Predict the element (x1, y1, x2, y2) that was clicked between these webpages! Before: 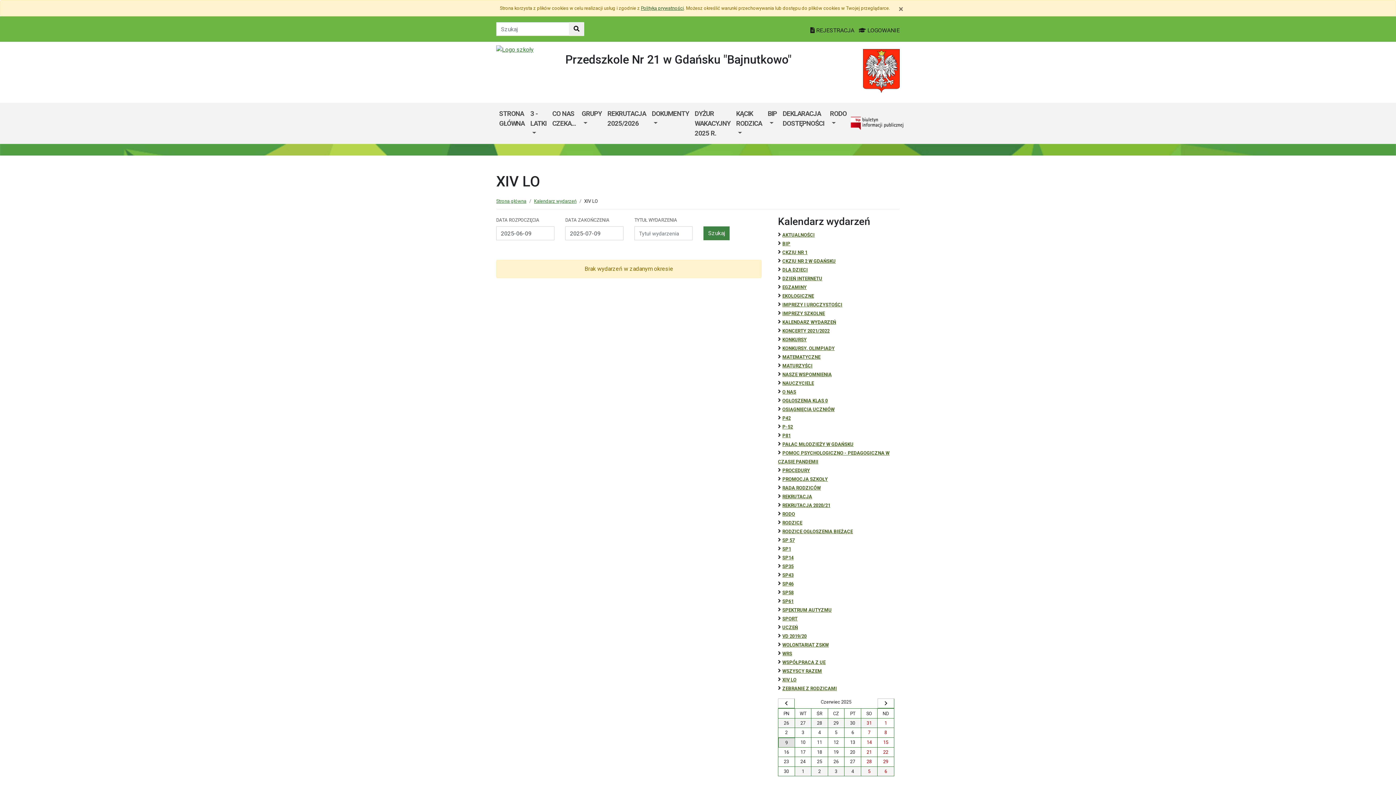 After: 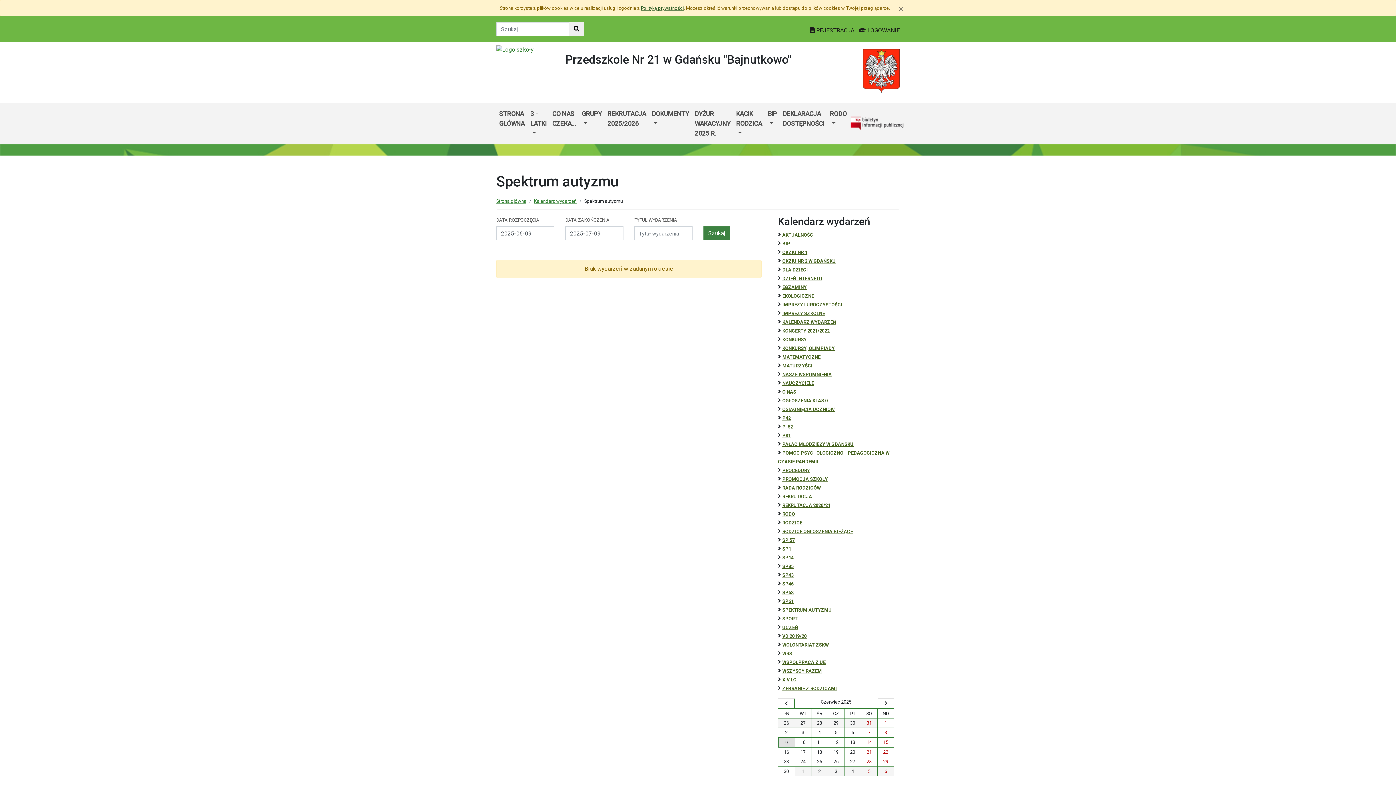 Action: label: SPEKTRUM AUTYZMU bbox: (782, 607, 832, 613)